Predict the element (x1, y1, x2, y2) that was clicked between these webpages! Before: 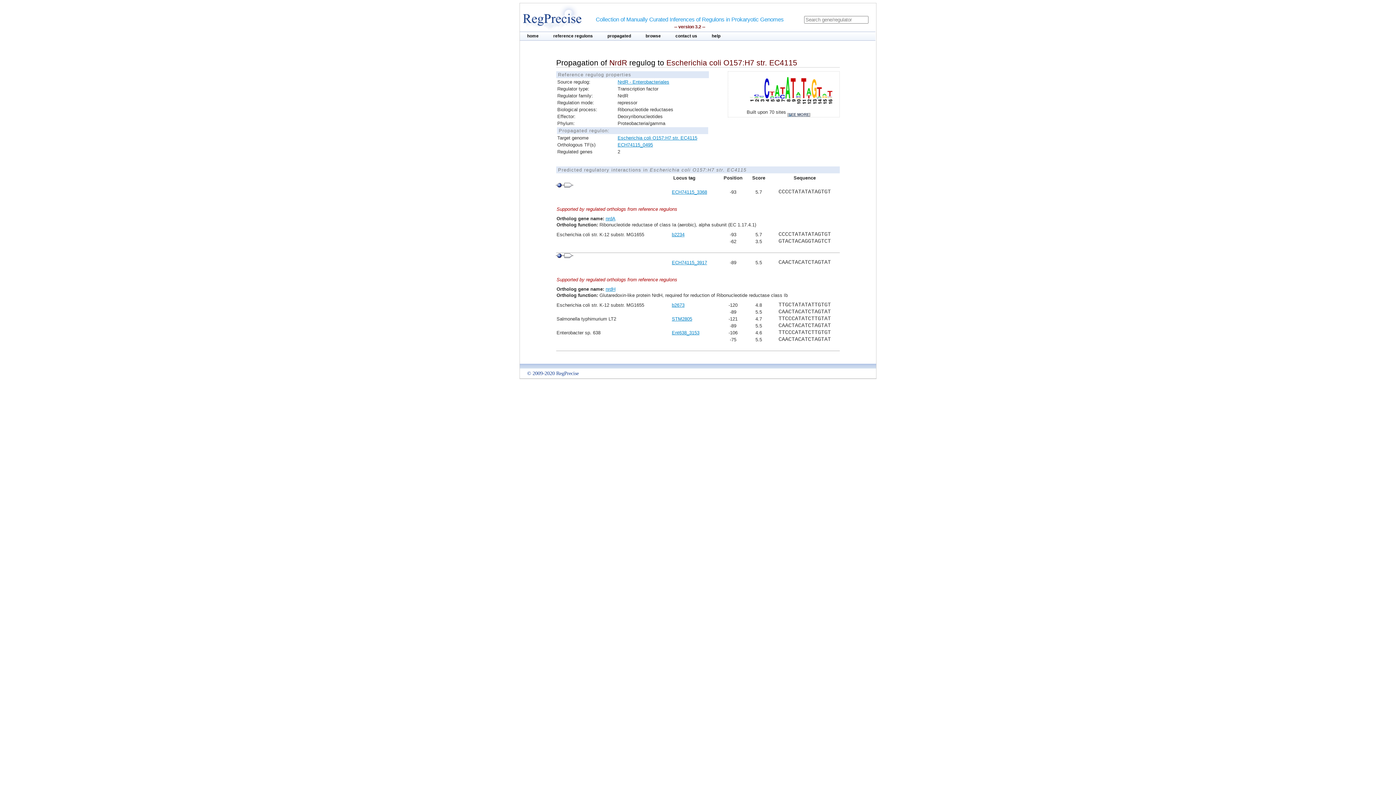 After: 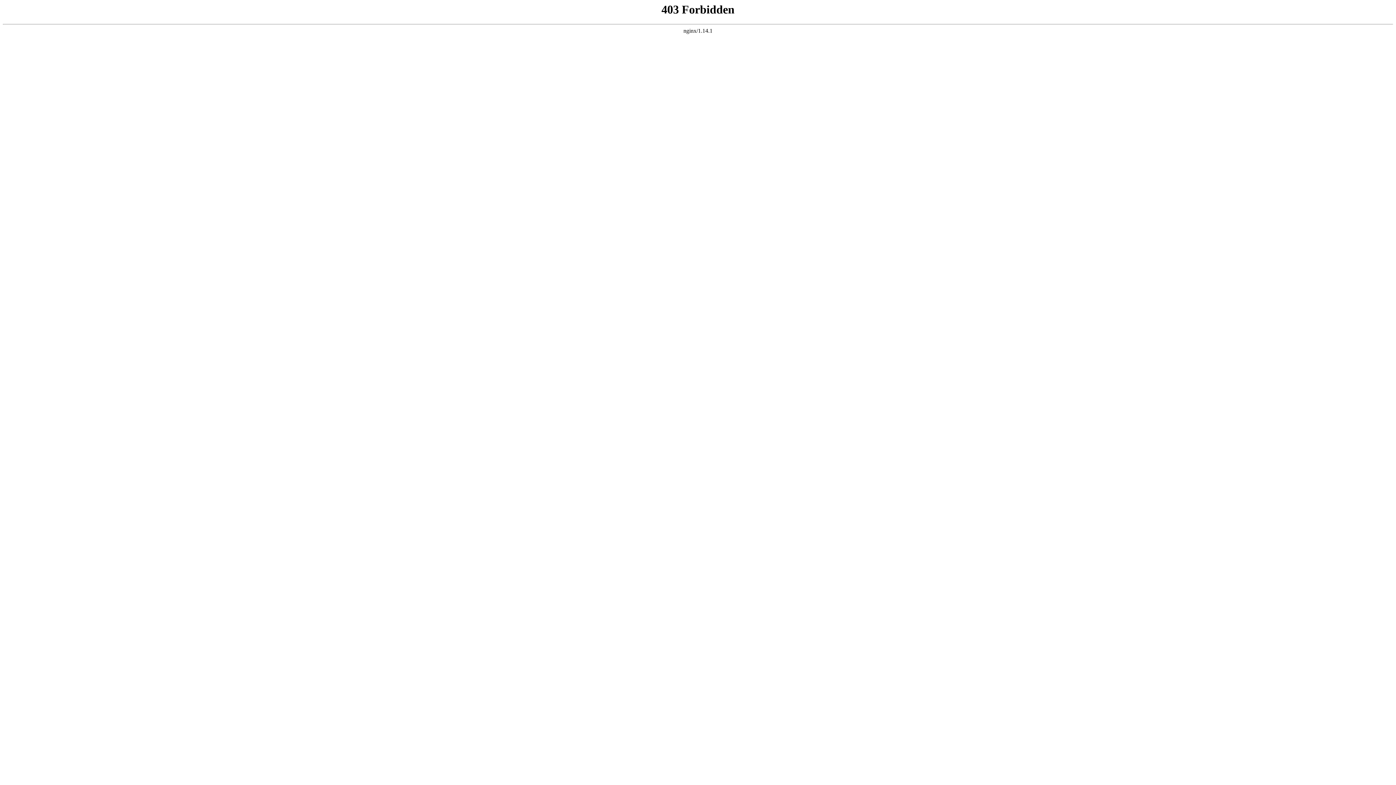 Action: label: ECH74115_0495 bbox: (617, 142, 653, 147)